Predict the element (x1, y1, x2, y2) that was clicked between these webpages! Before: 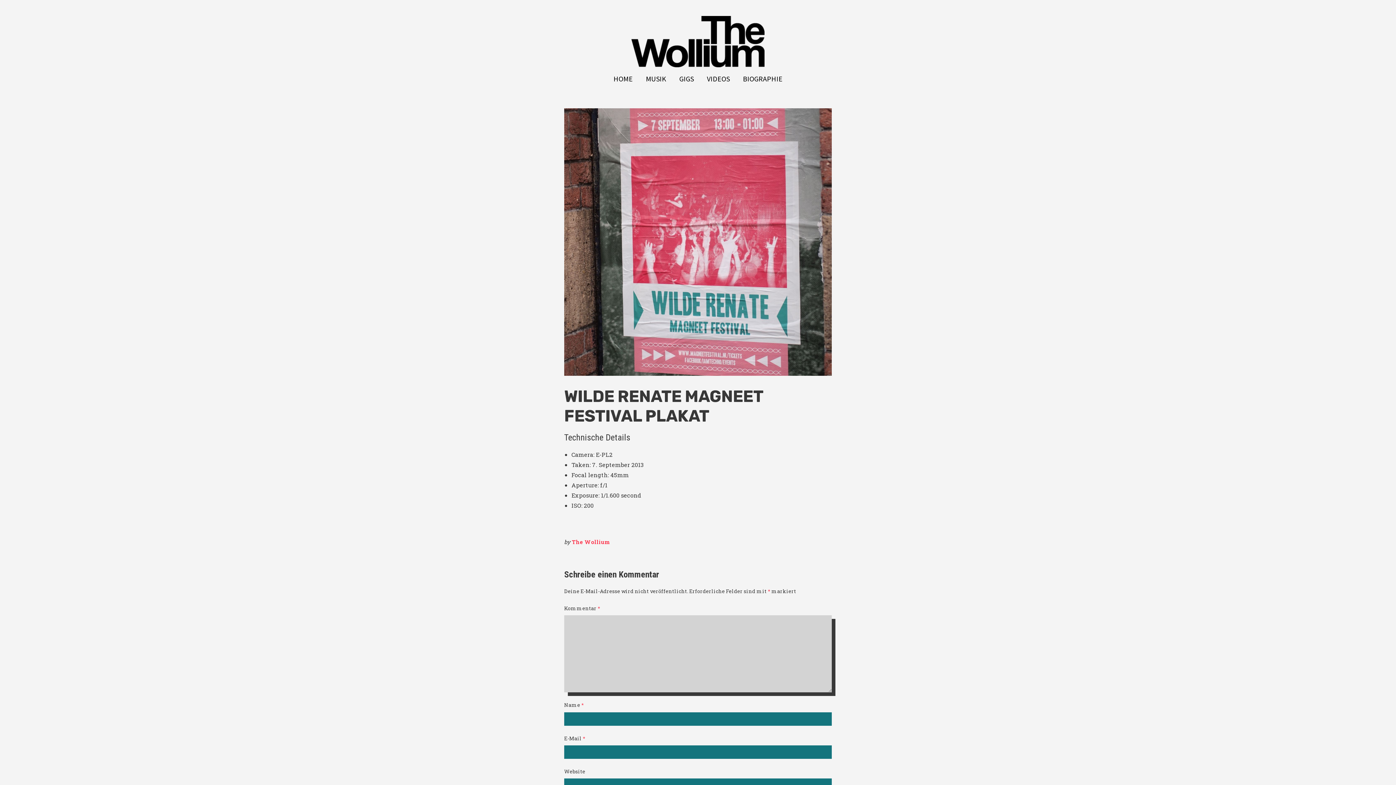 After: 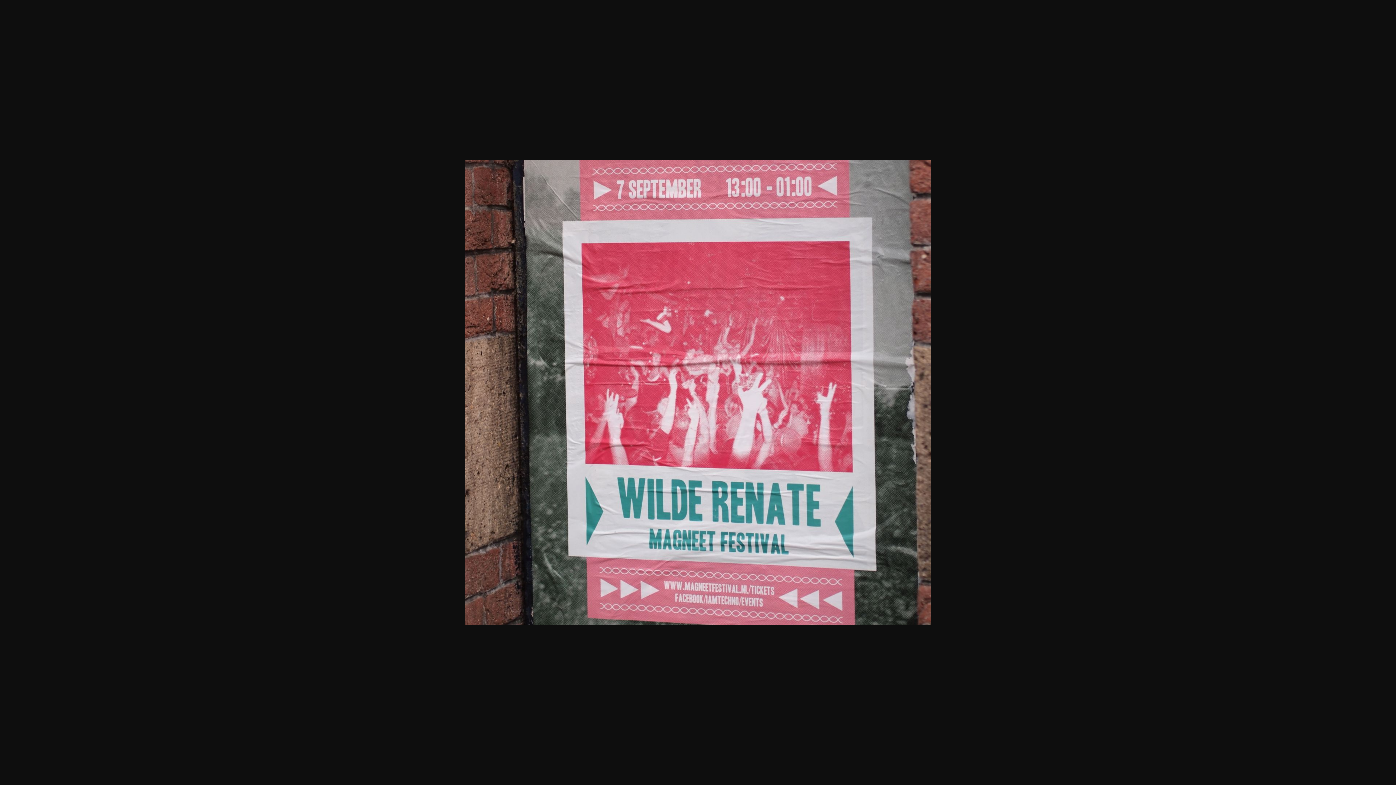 Action: bbox: (564, 369, 832, 377)